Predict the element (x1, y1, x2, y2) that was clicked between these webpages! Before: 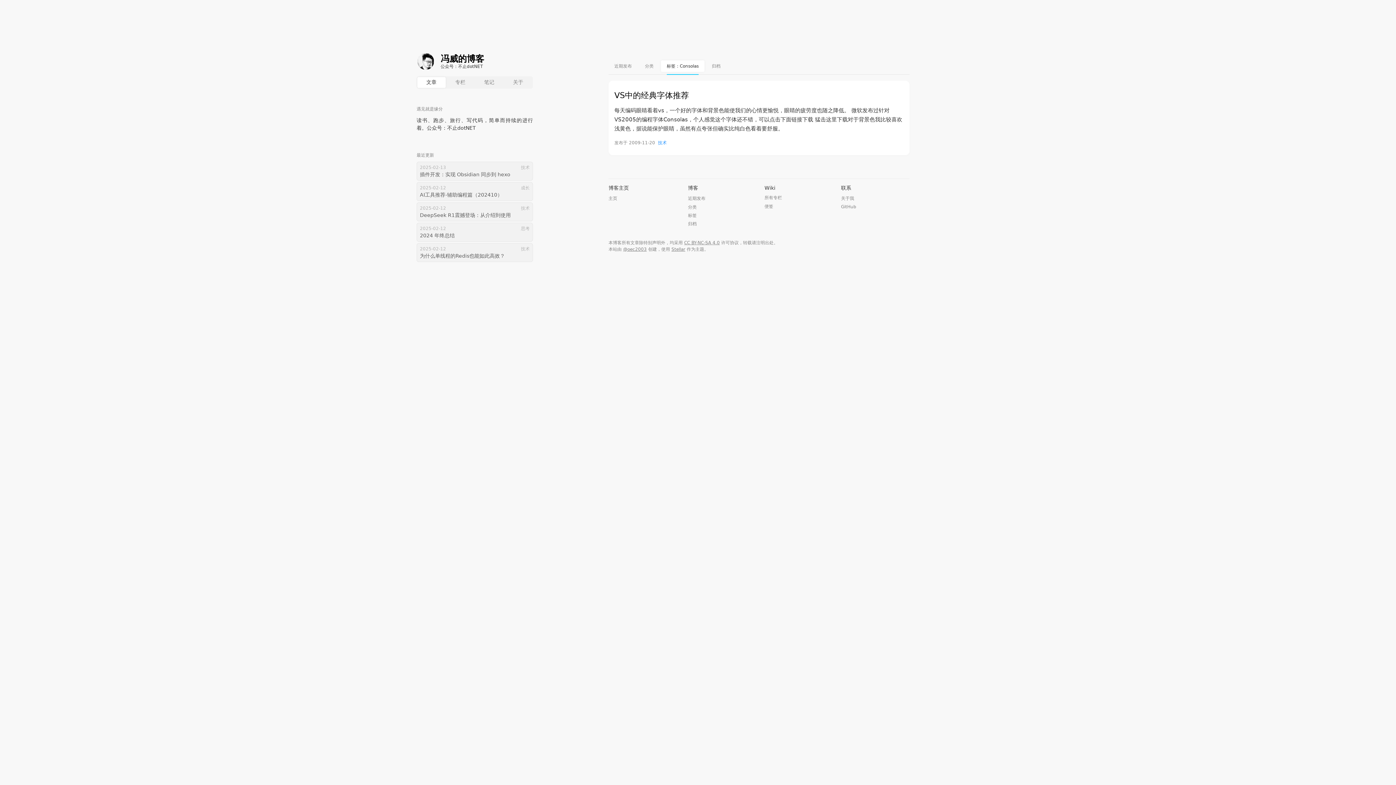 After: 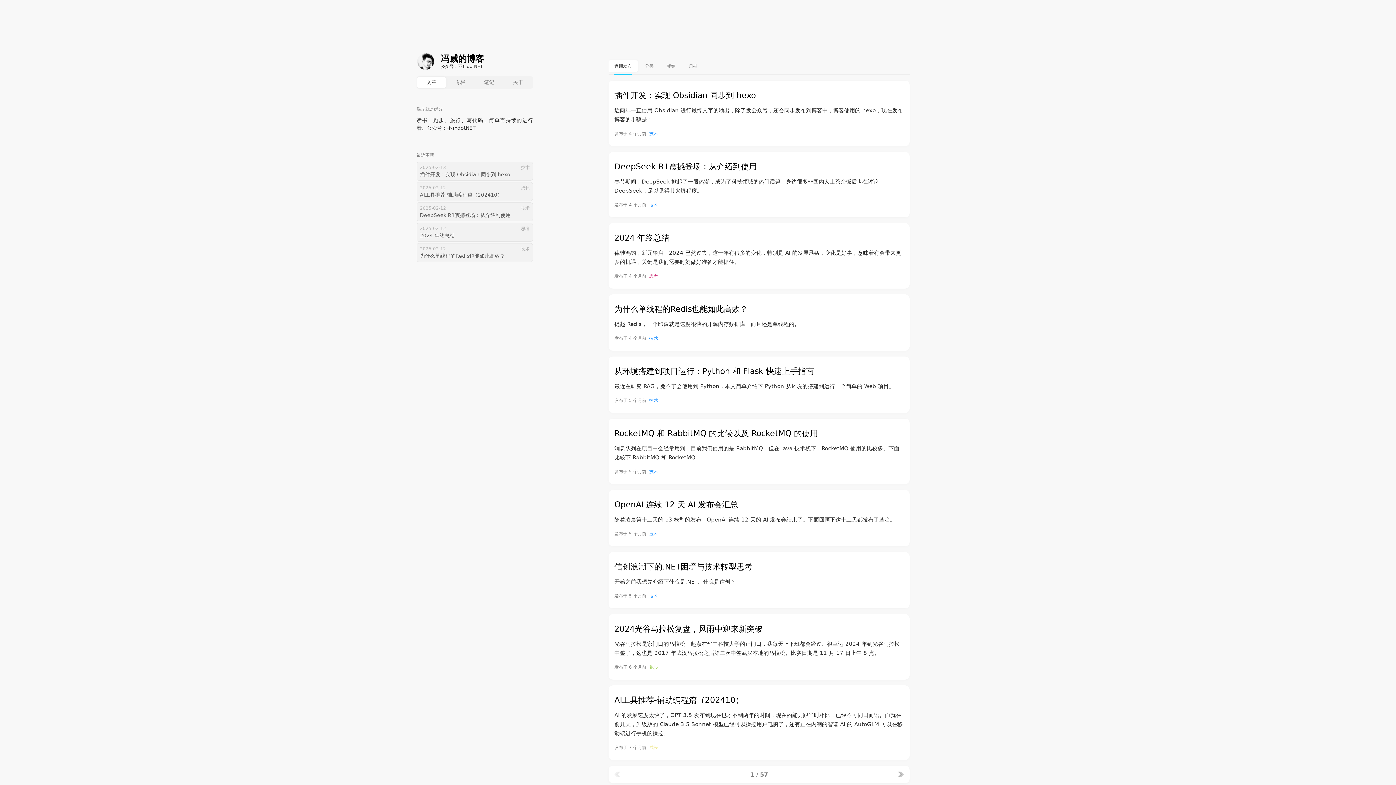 Action: label: 文章 bbox: (417, 77, 445, 88)